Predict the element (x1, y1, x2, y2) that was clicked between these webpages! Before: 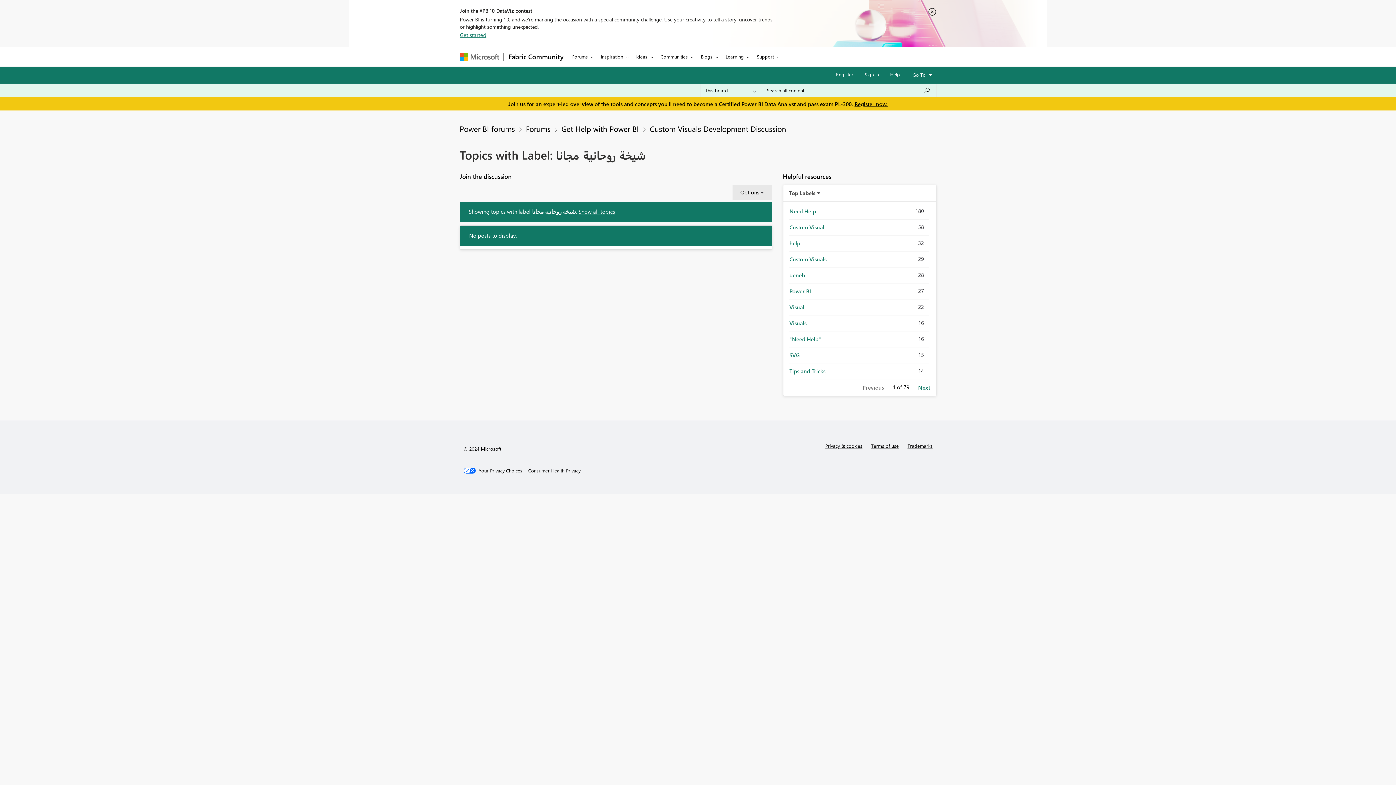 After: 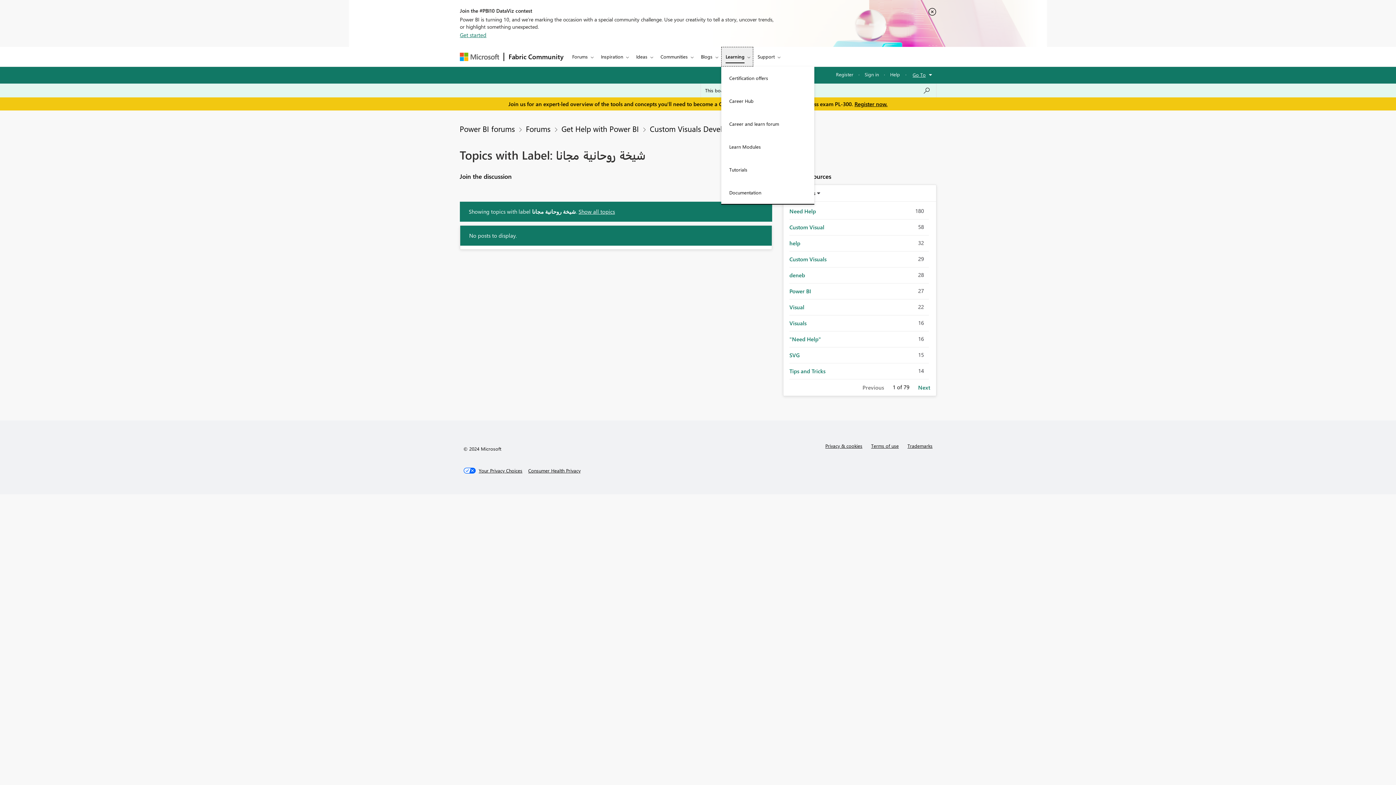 Action: label: Learning bbox: (721, 46, 752, 66)